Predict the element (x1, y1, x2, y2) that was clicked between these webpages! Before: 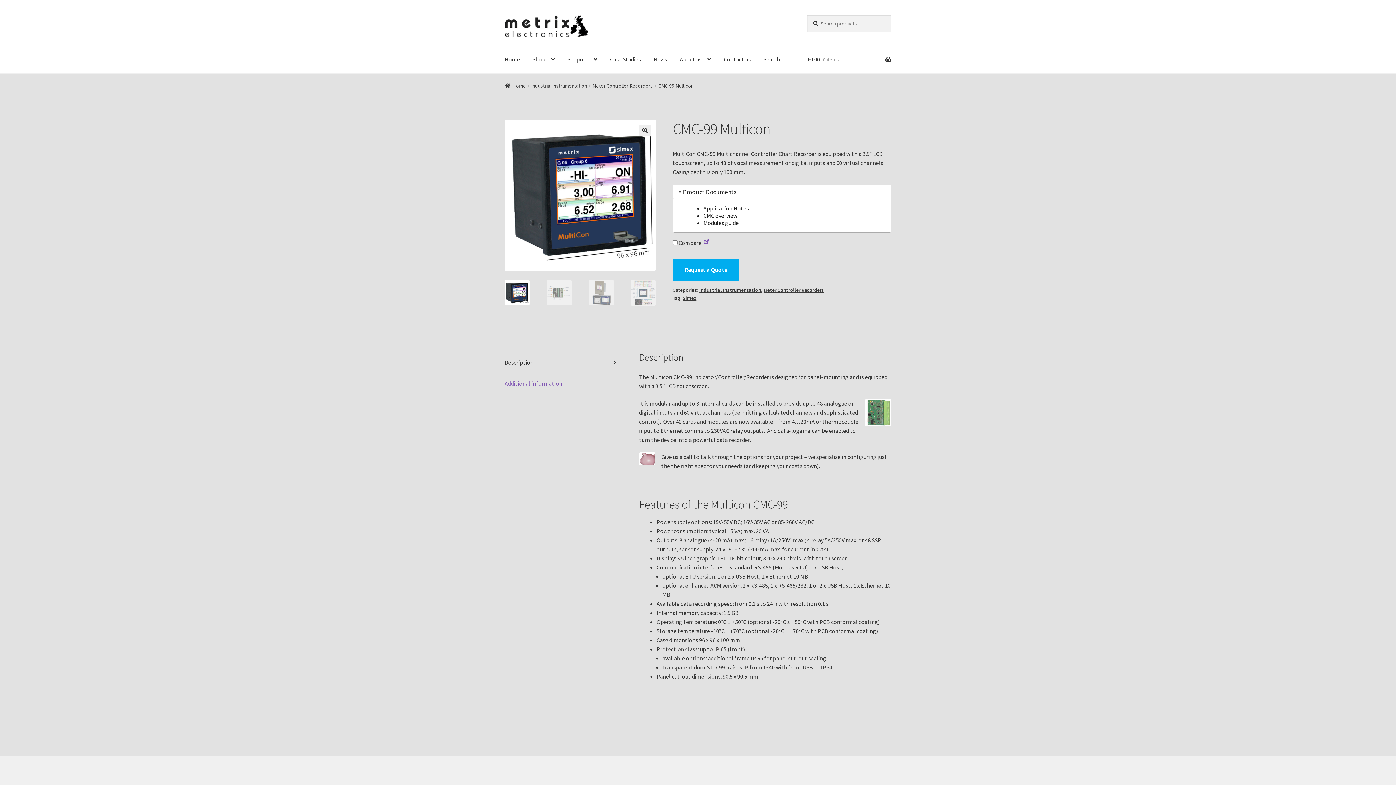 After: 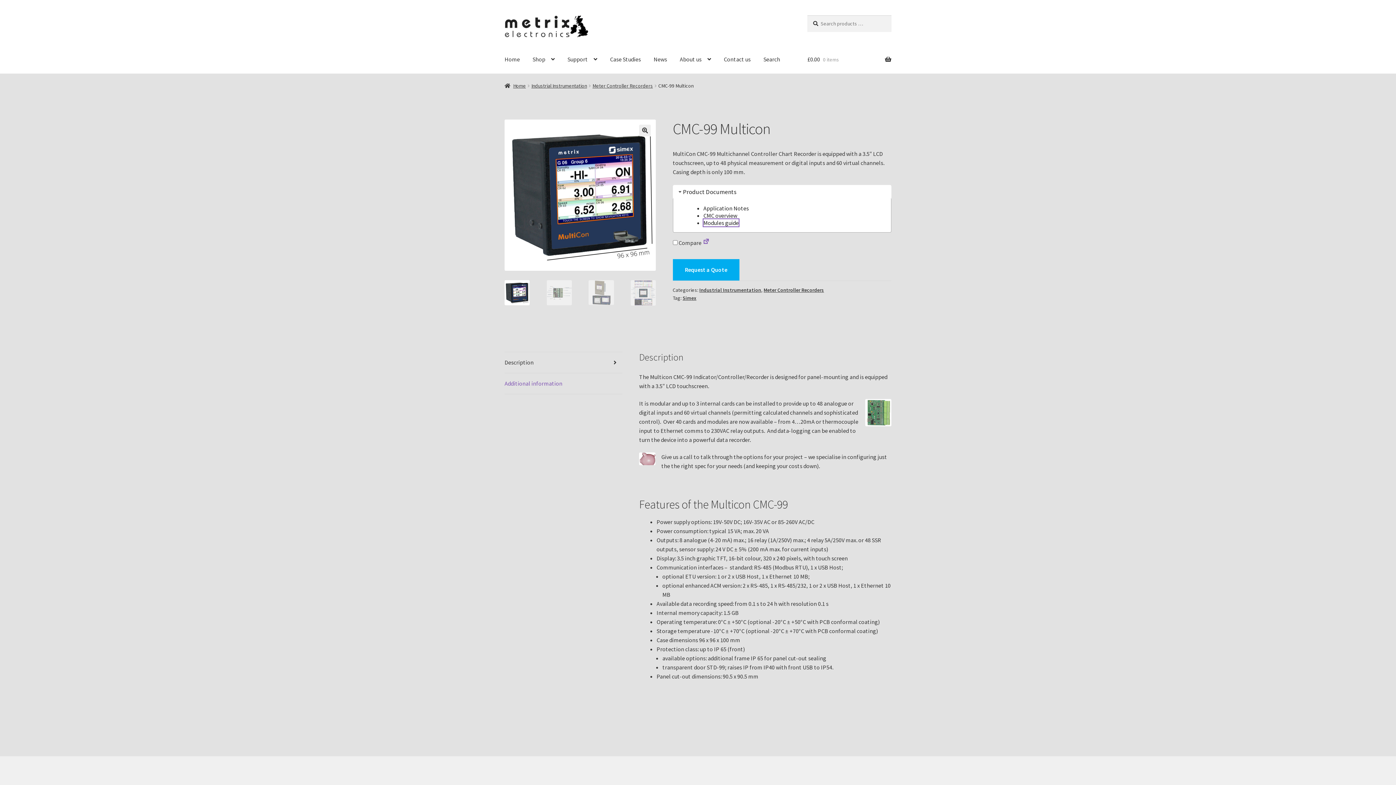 Action: label: Modules guide bbox: (703, 219, 738, 226)